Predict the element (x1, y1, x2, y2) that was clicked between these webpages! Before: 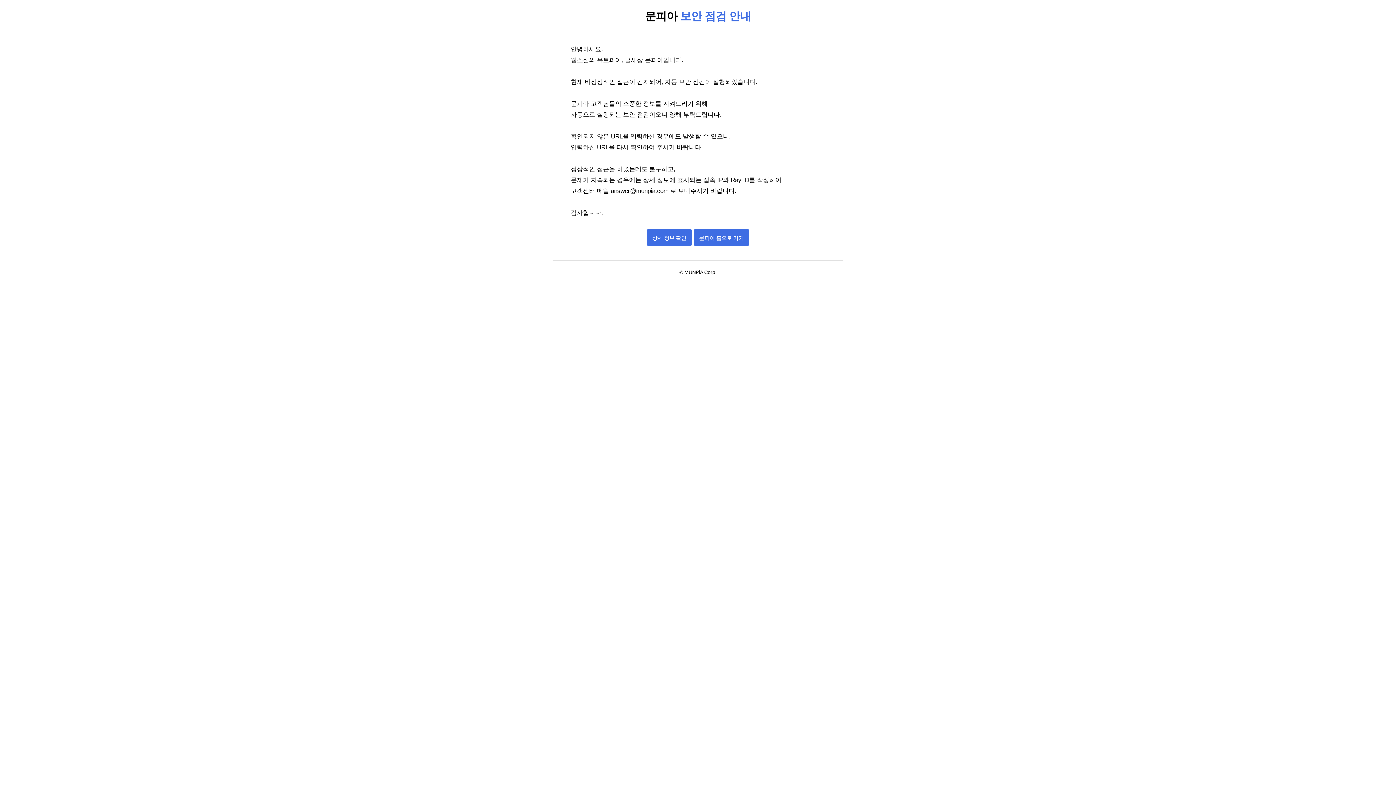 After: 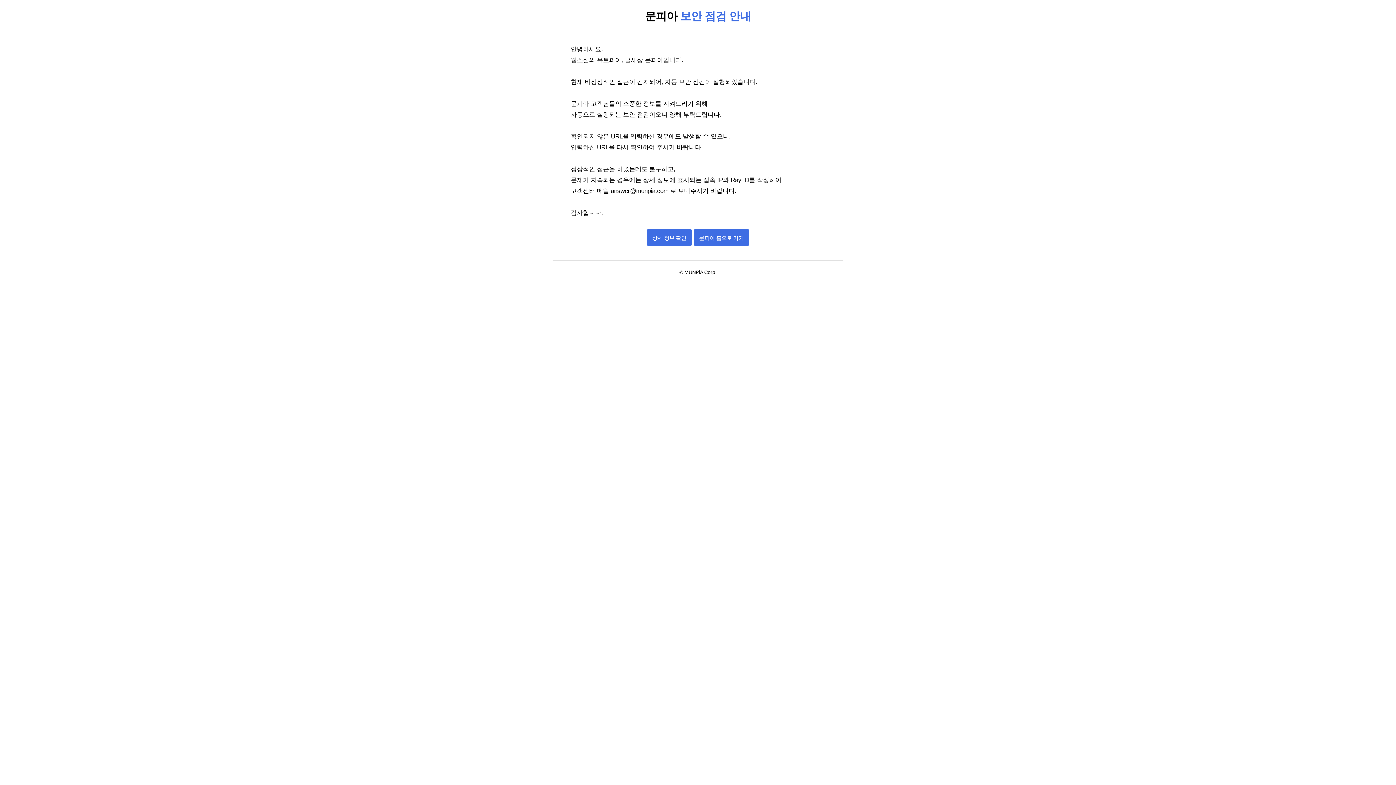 Action: bbox: (693, 229, 749, 245) label: 문피아 홈으로 가기